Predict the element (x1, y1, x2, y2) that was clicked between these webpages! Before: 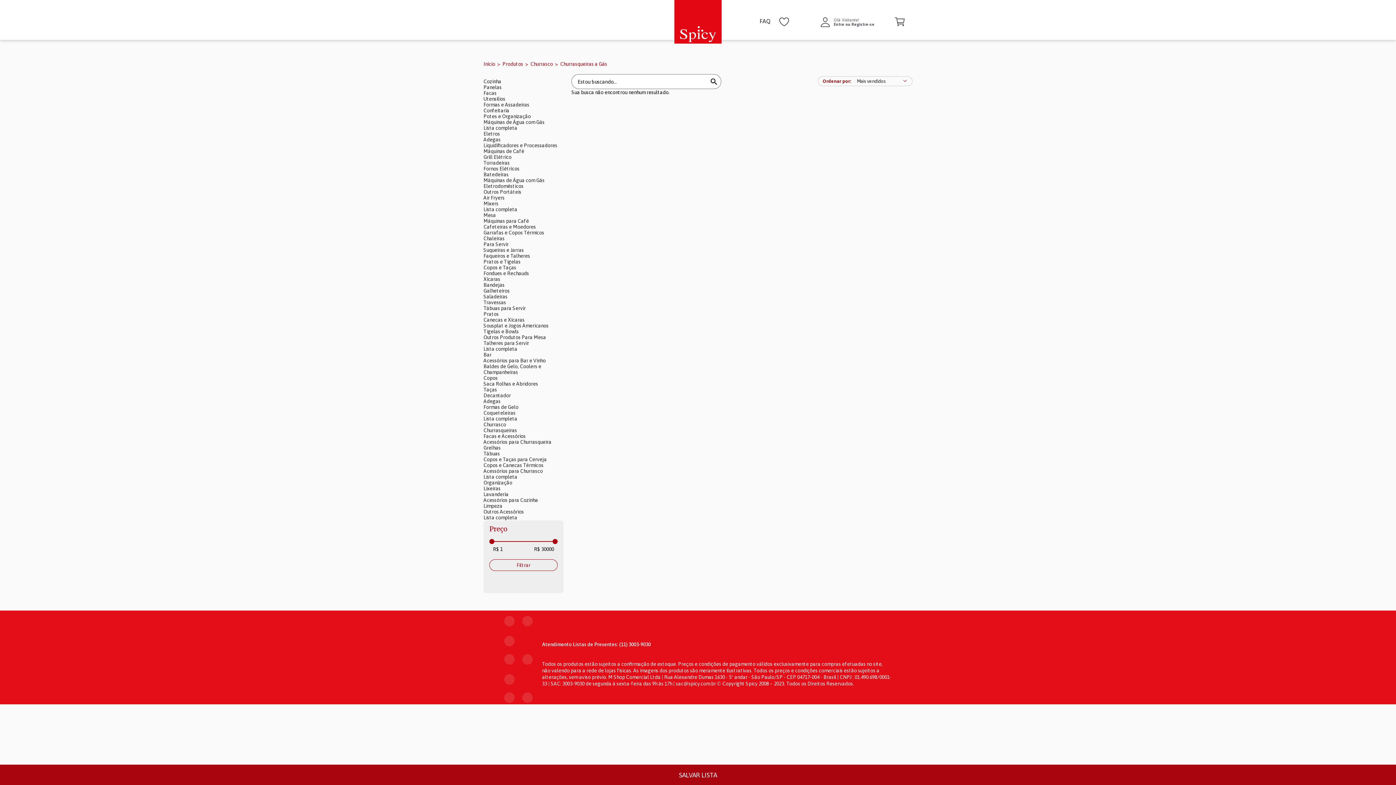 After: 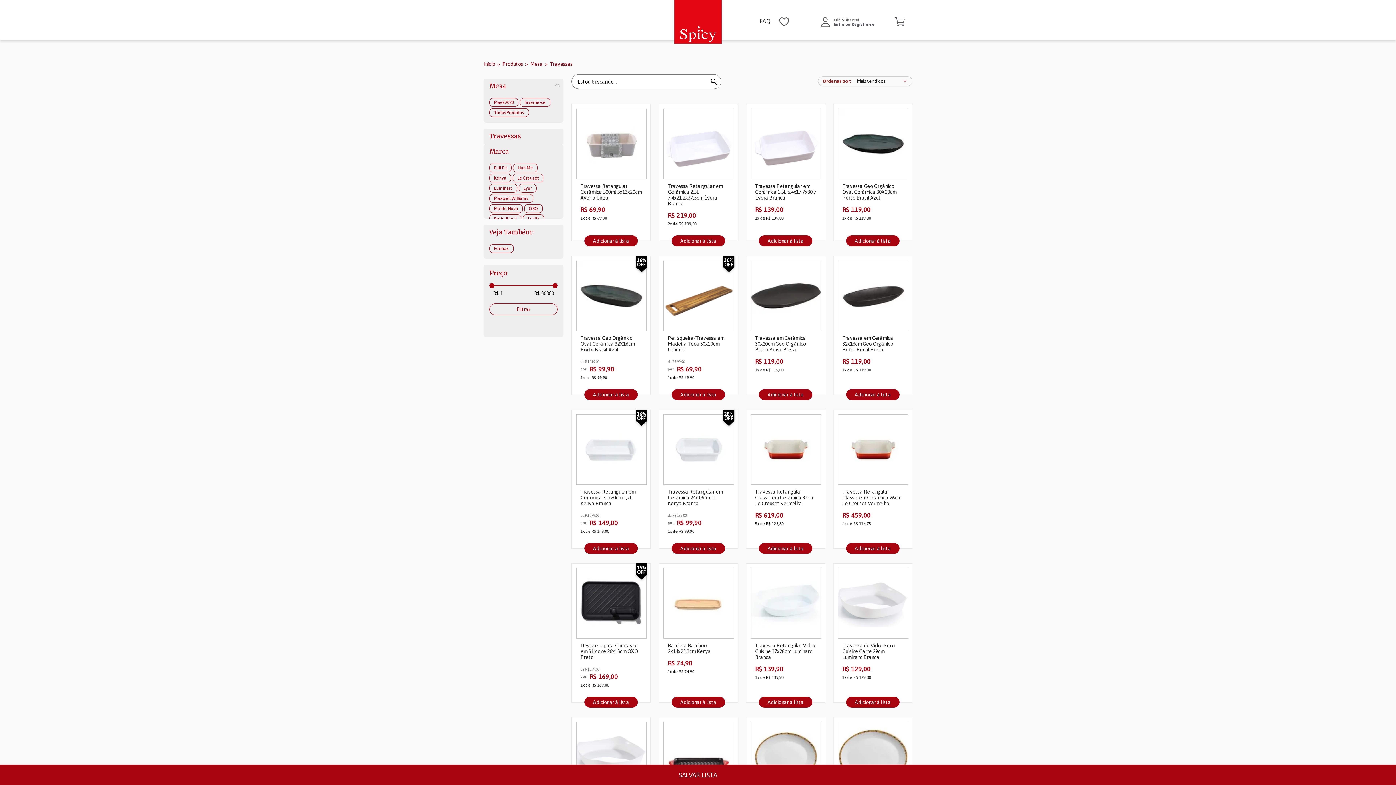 Action: label: Travessas bbox: (483, 299, 506, 305)